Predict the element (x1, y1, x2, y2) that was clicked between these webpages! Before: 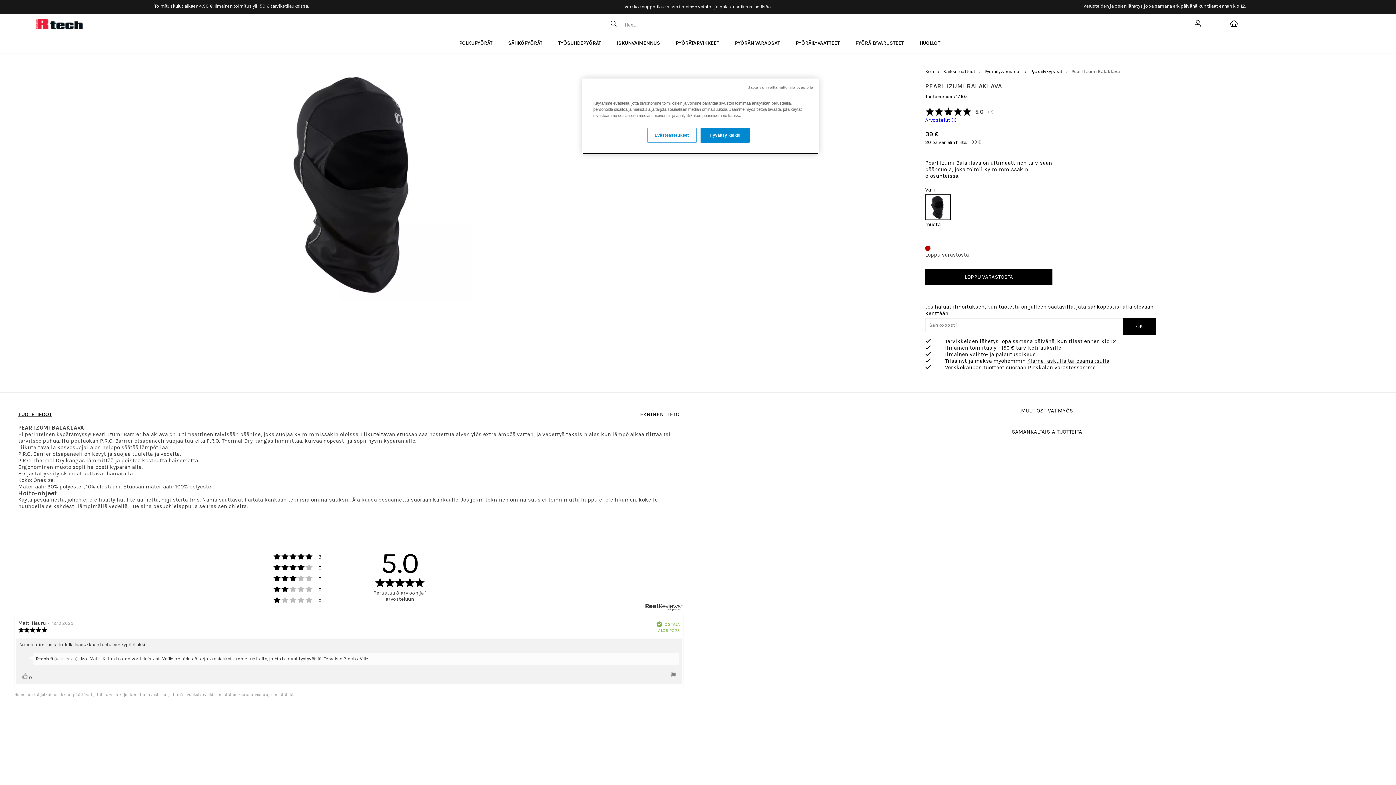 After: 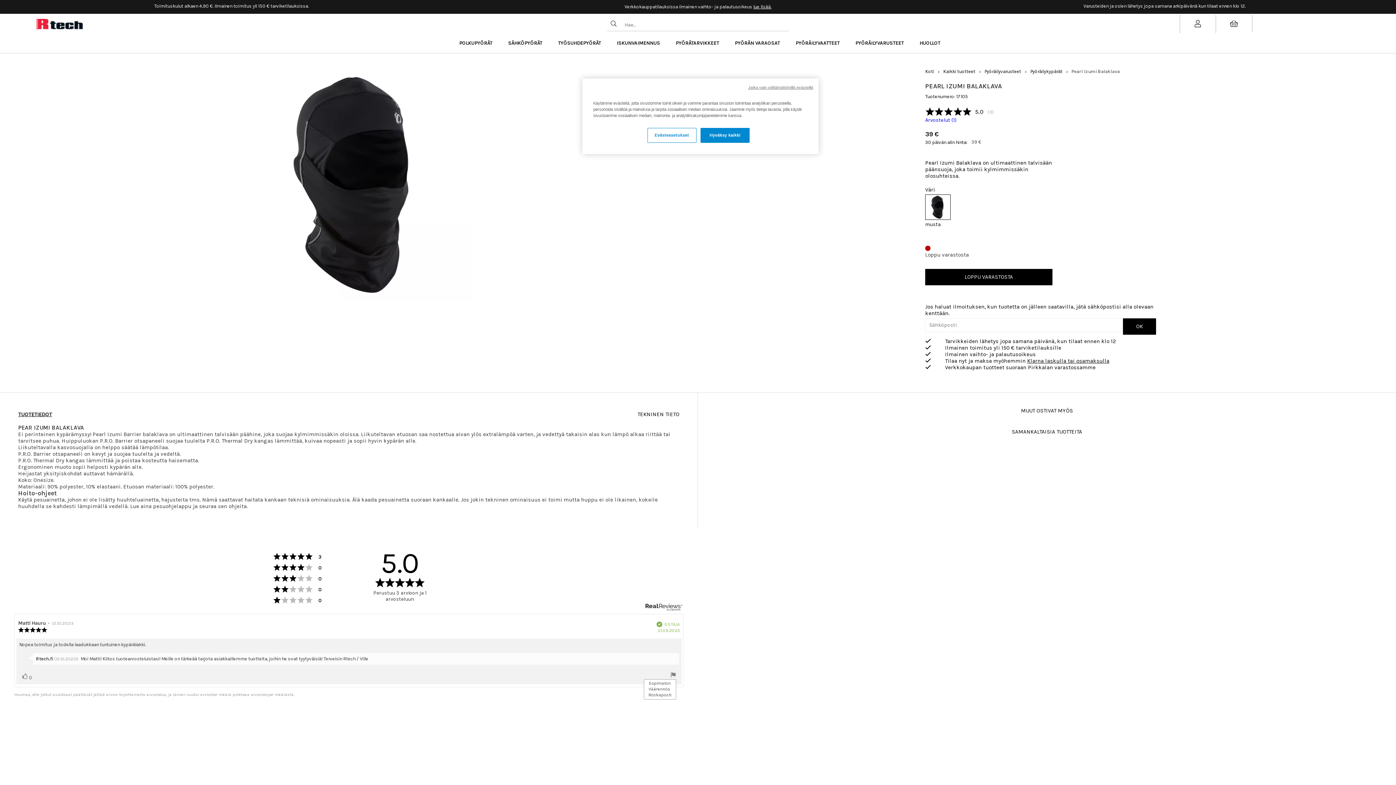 Action: bbox: (670, 672, 676, 679) label: Näytä raporttivalikko